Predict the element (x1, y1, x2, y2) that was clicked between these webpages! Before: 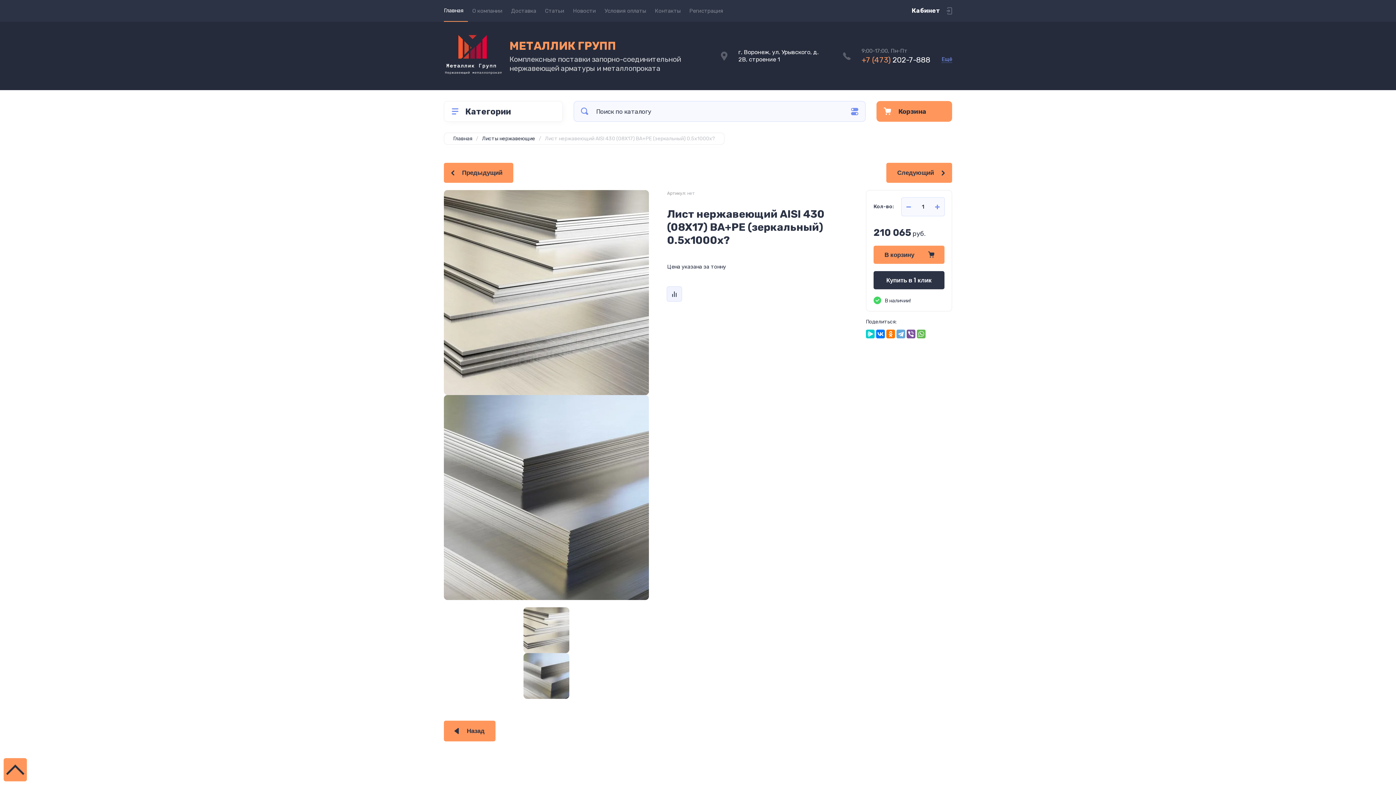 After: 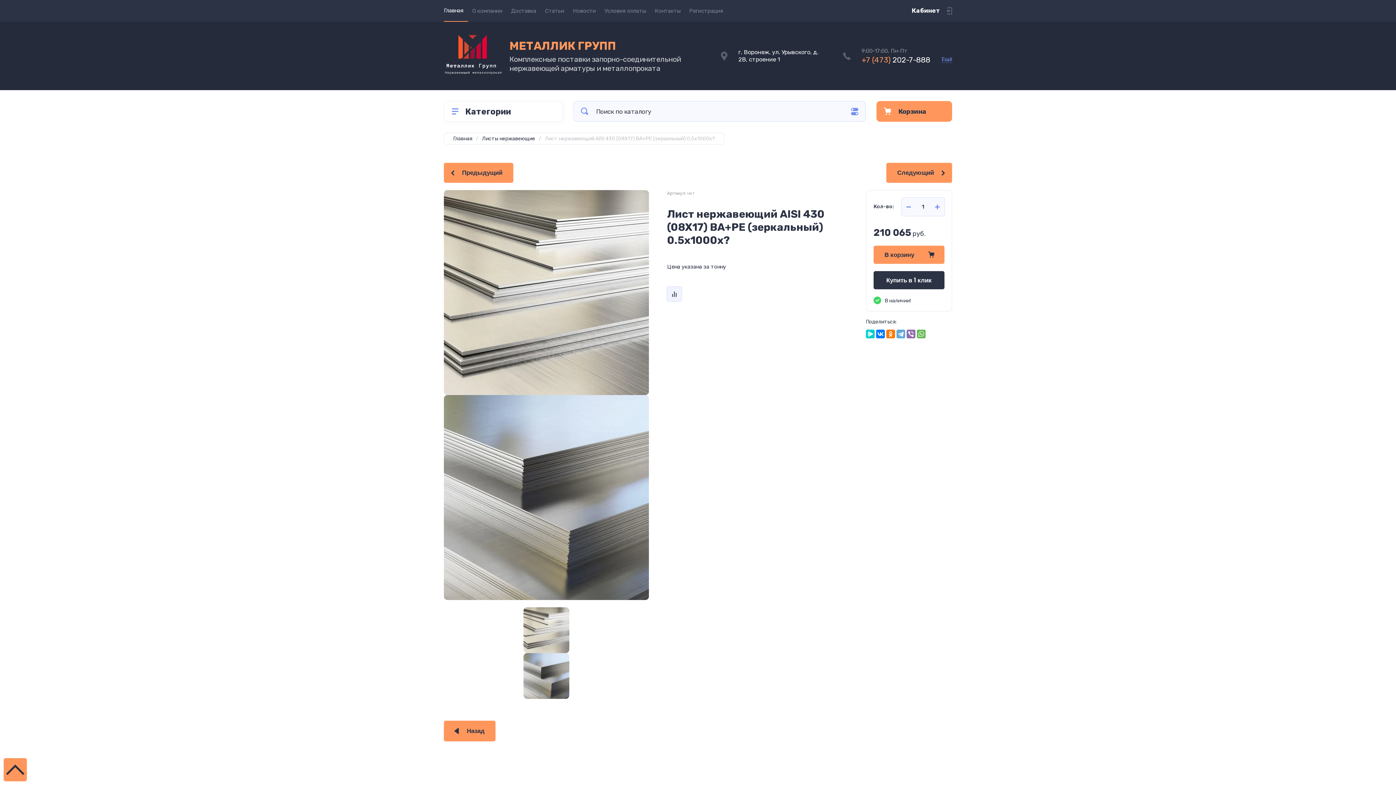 Action: bbox: (906, 329, 915, 338)